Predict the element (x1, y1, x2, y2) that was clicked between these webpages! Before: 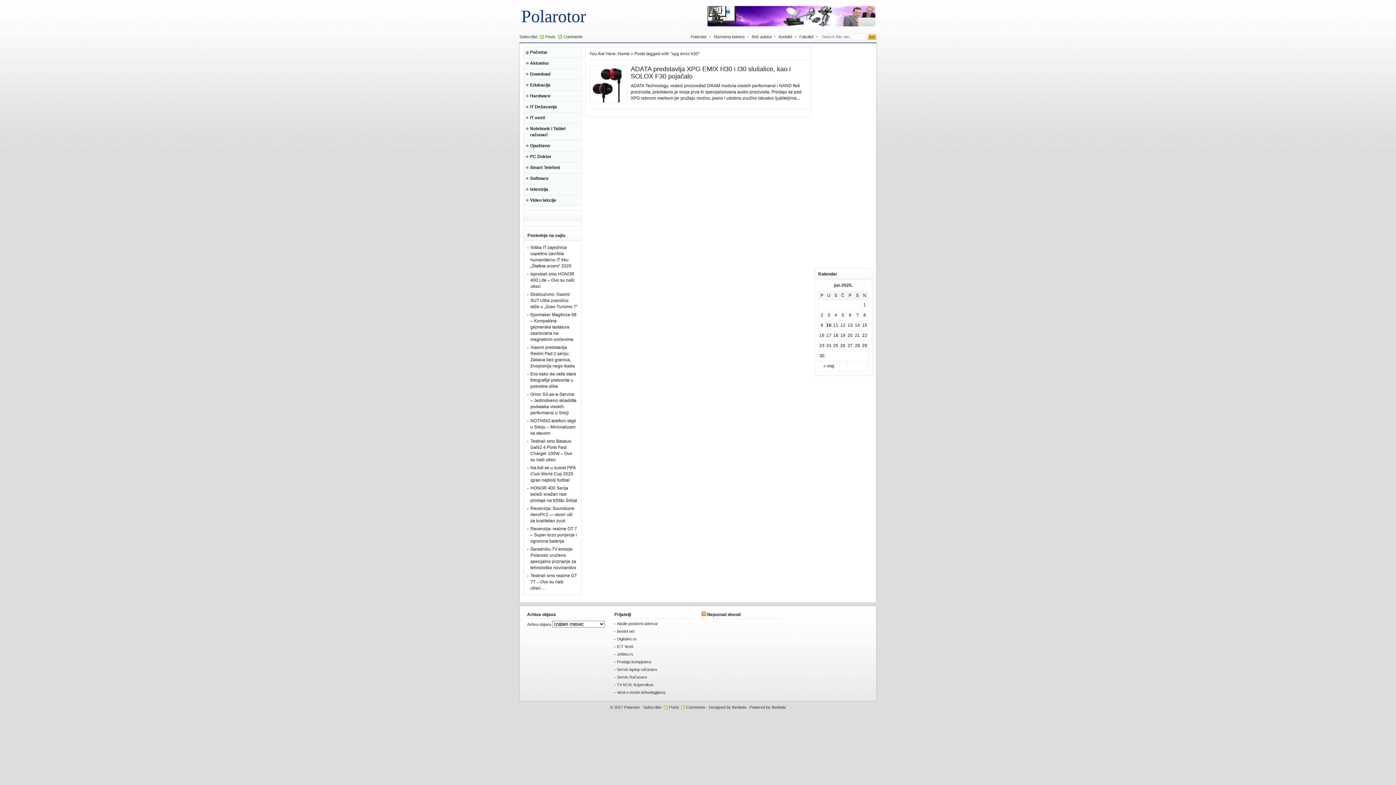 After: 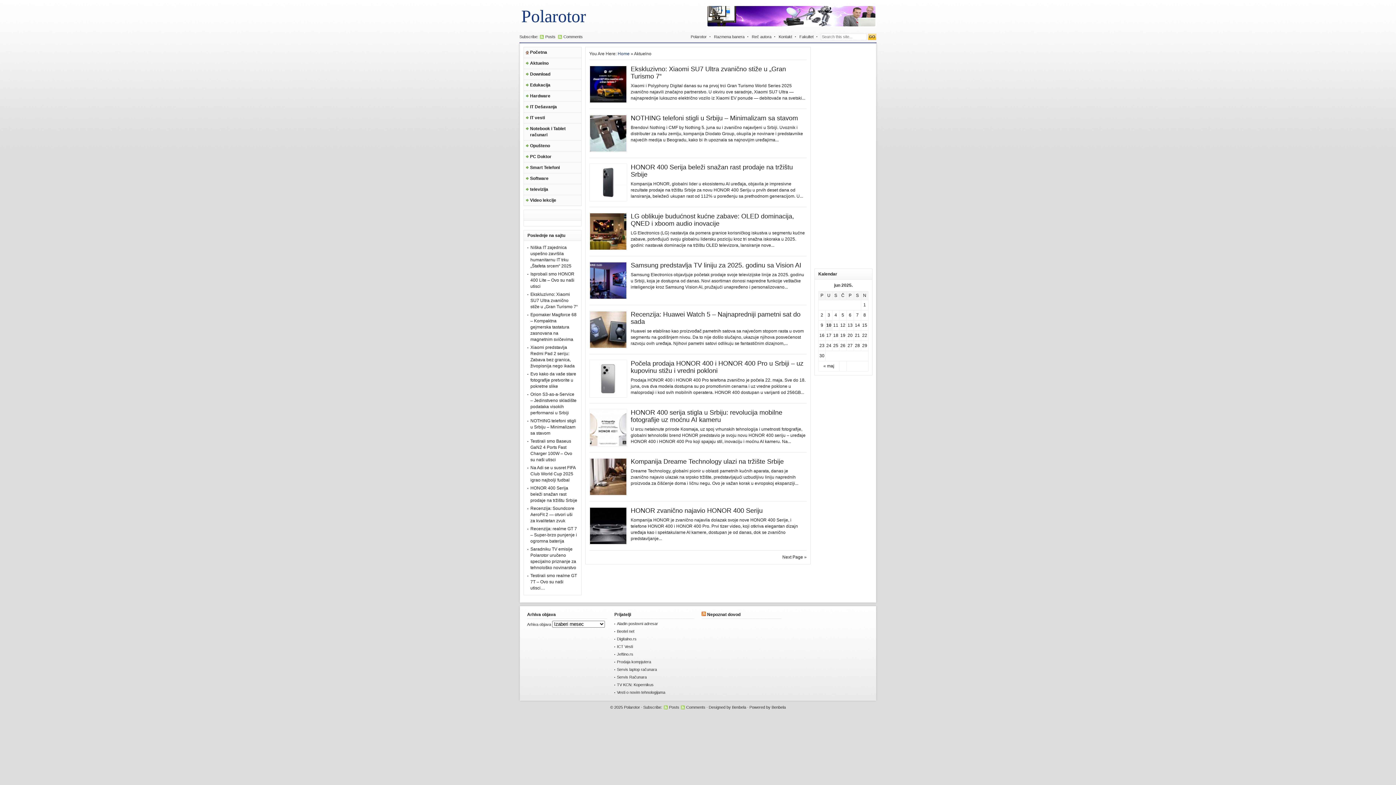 Action: bbox: (523, 58, 581, 69) label: Aktuelno